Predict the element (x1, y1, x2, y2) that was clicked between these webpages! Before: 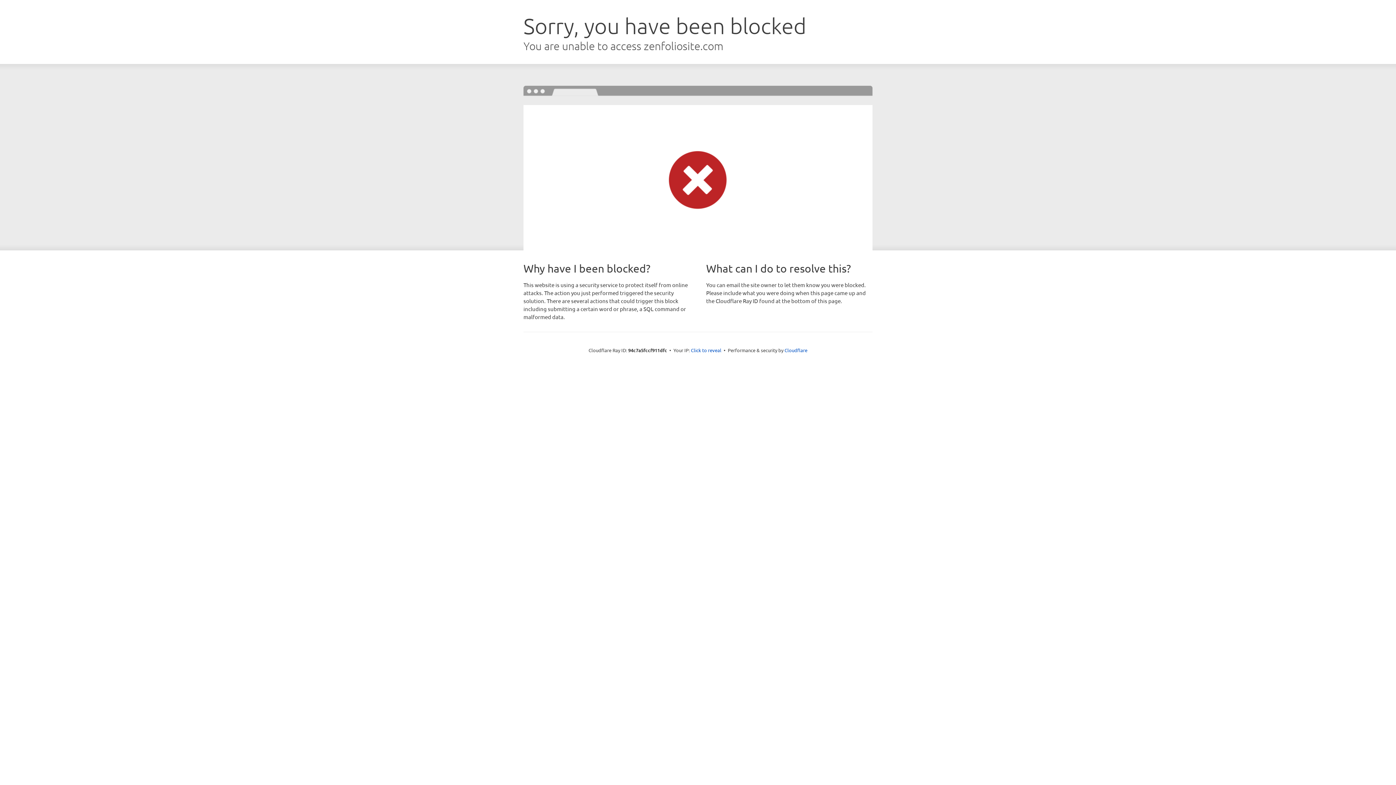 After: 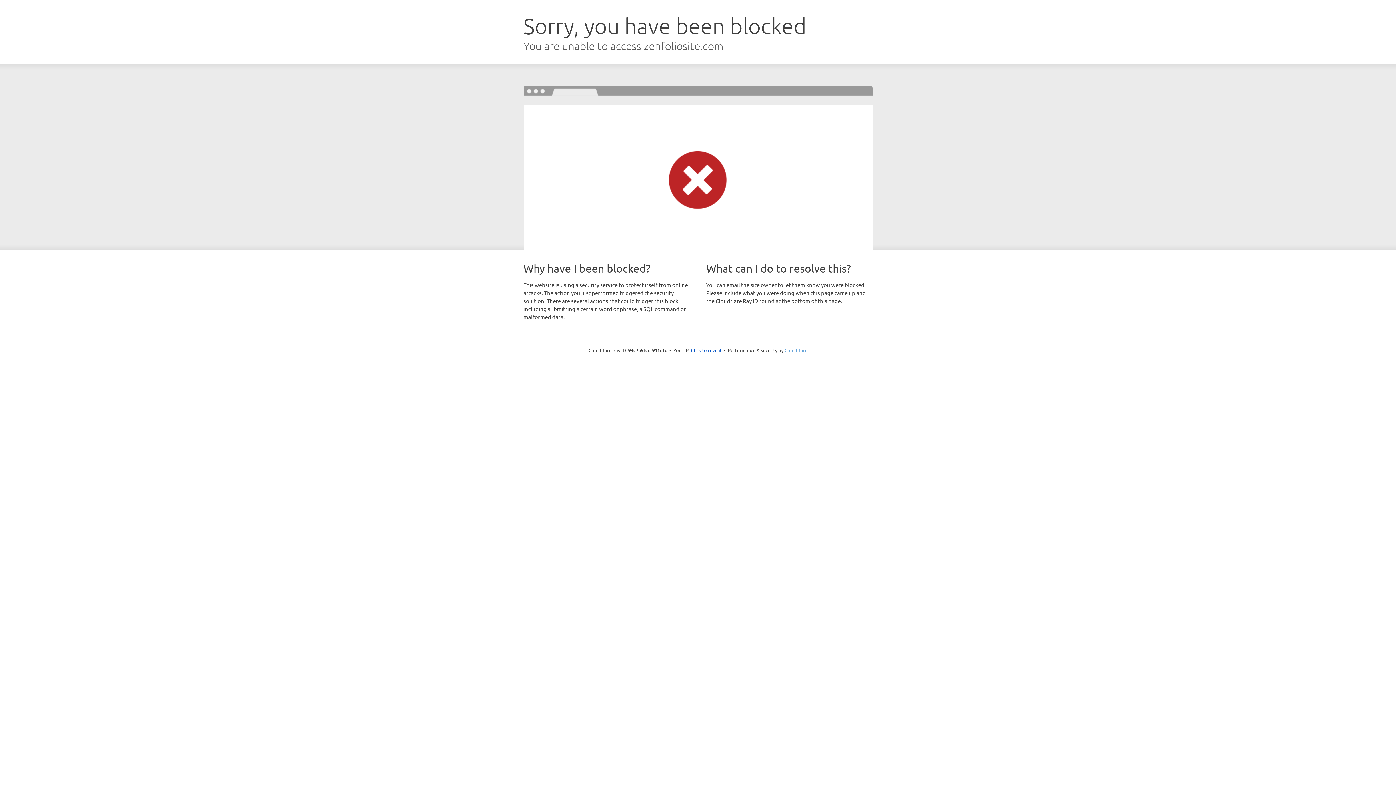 Action: label: Cloudflare bbox: (784, 347, 807, 353)